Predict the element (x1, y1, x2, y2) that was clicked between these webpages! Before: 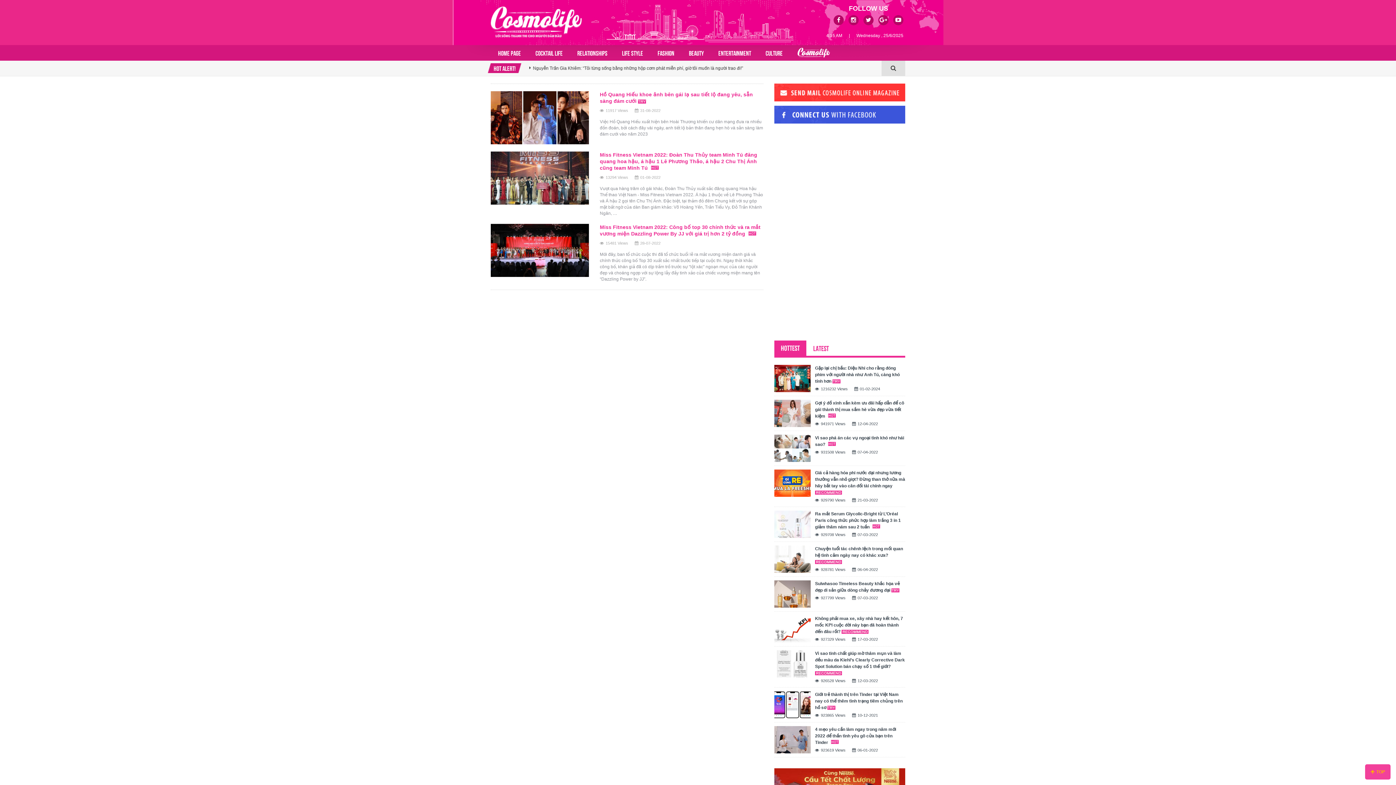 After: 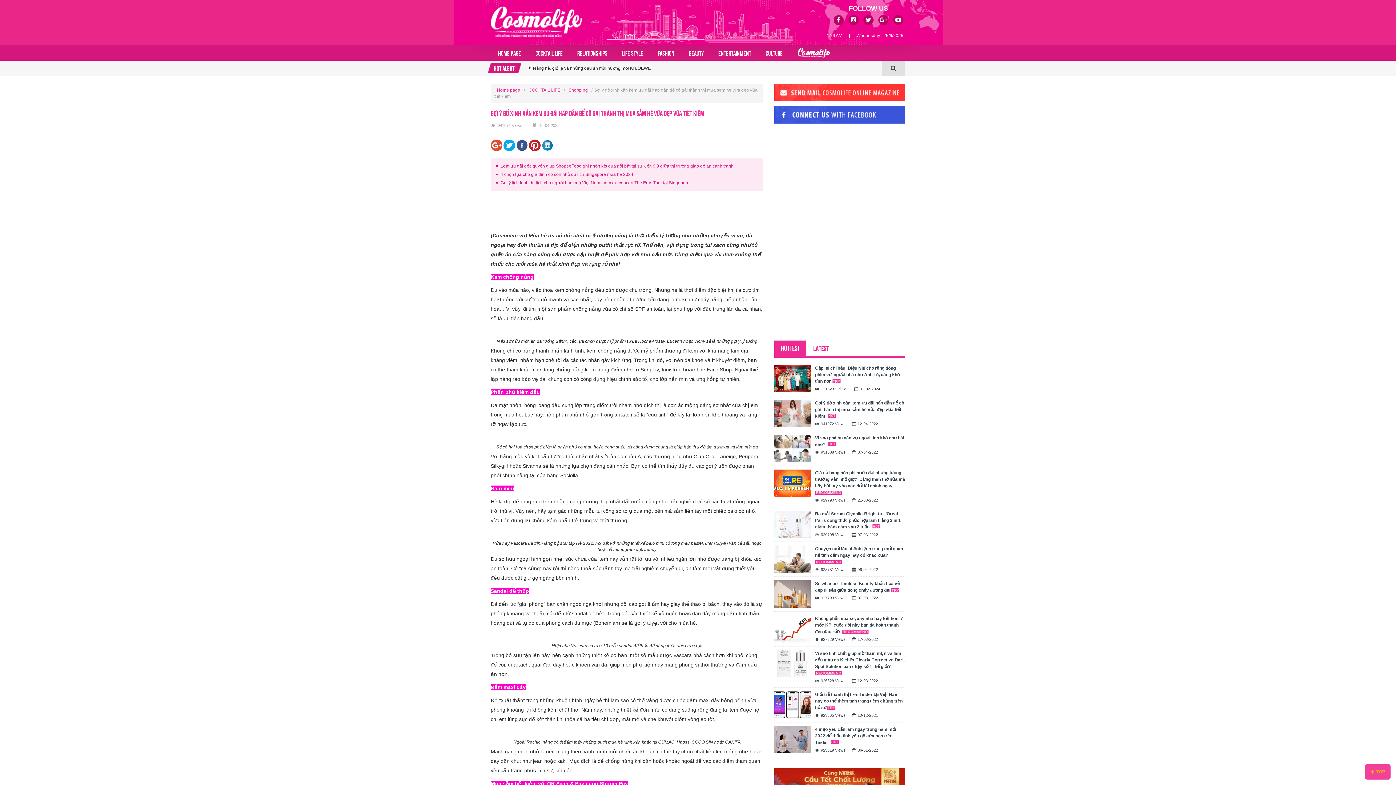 Action: bbox: (774, 410, 810, 415)